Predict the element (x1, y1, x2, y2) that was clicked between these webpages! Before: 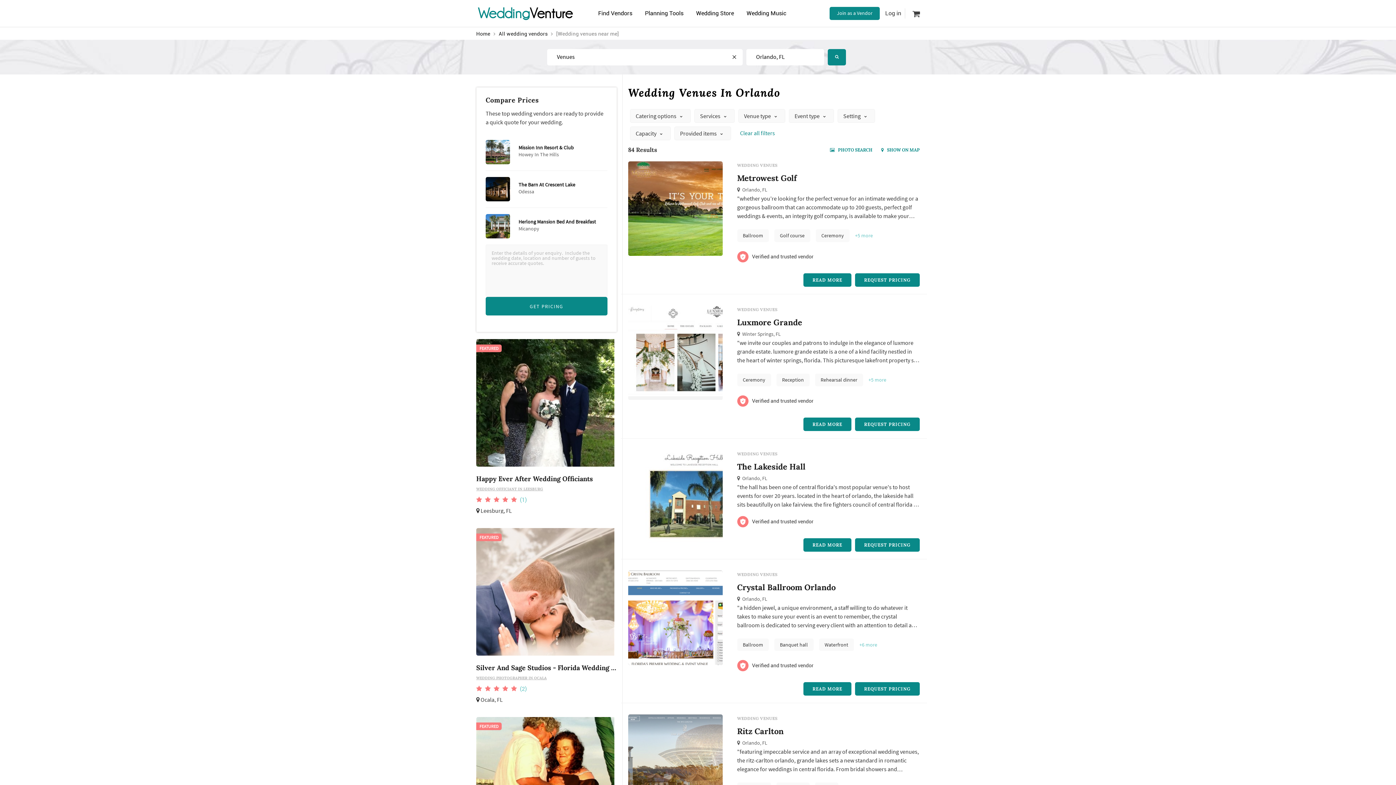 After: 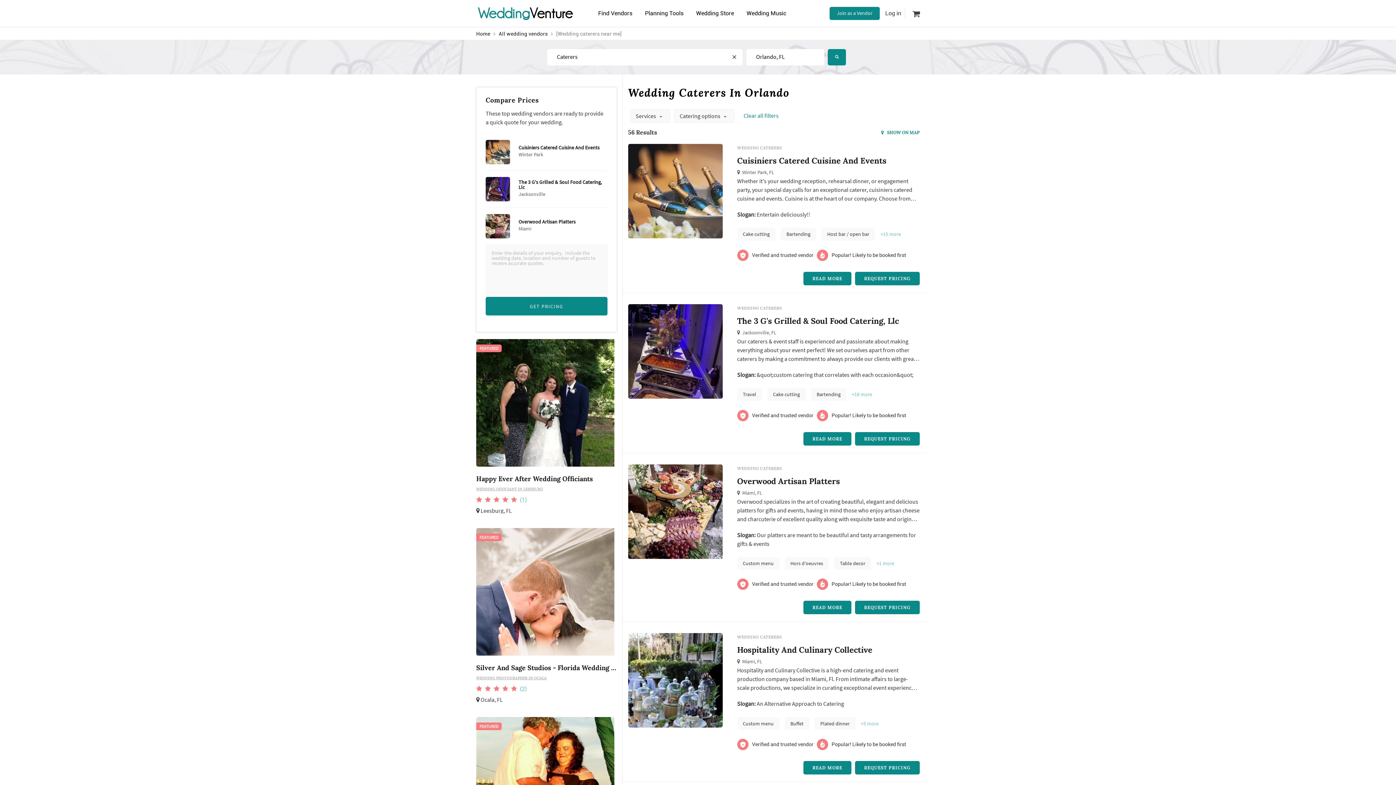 Action: label: Caterers bbox: (489, 410, 510, 418)